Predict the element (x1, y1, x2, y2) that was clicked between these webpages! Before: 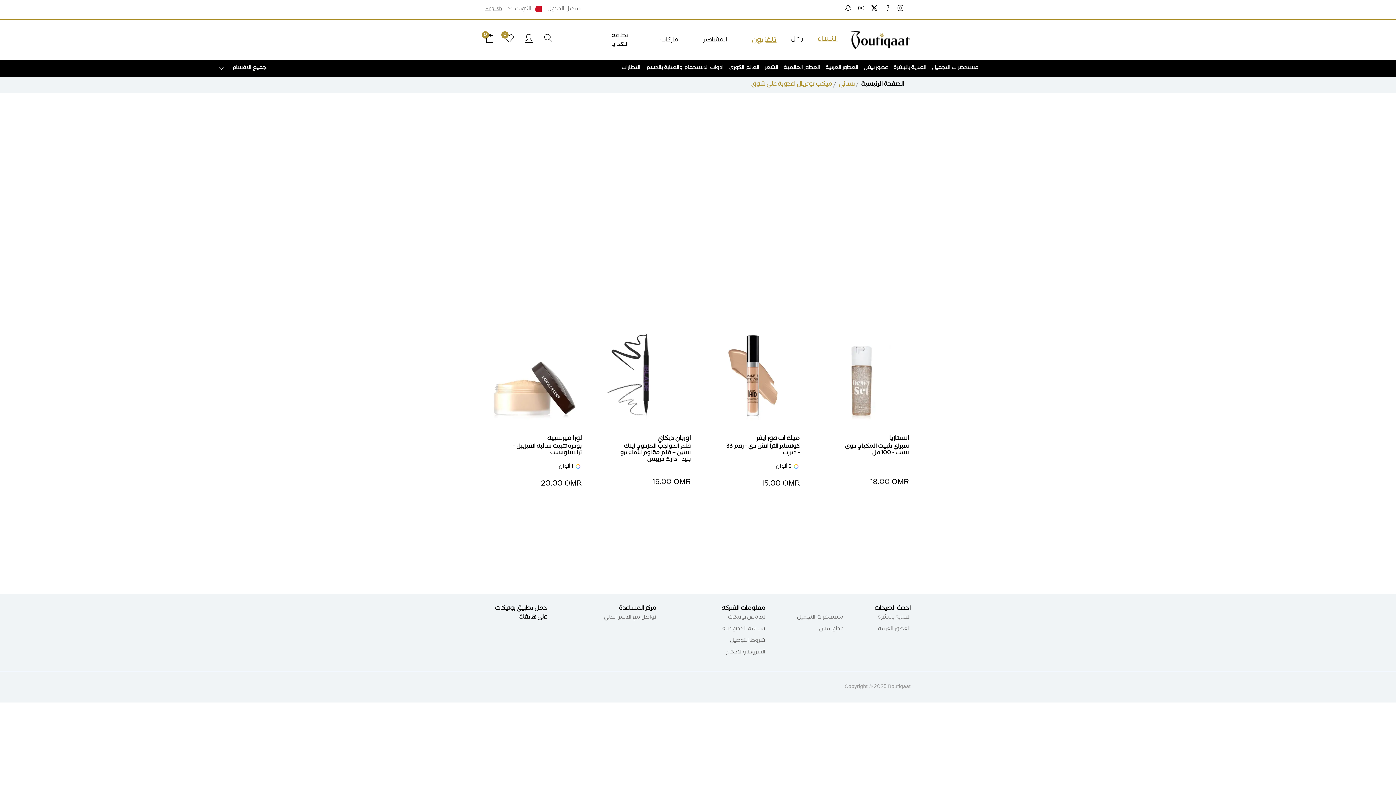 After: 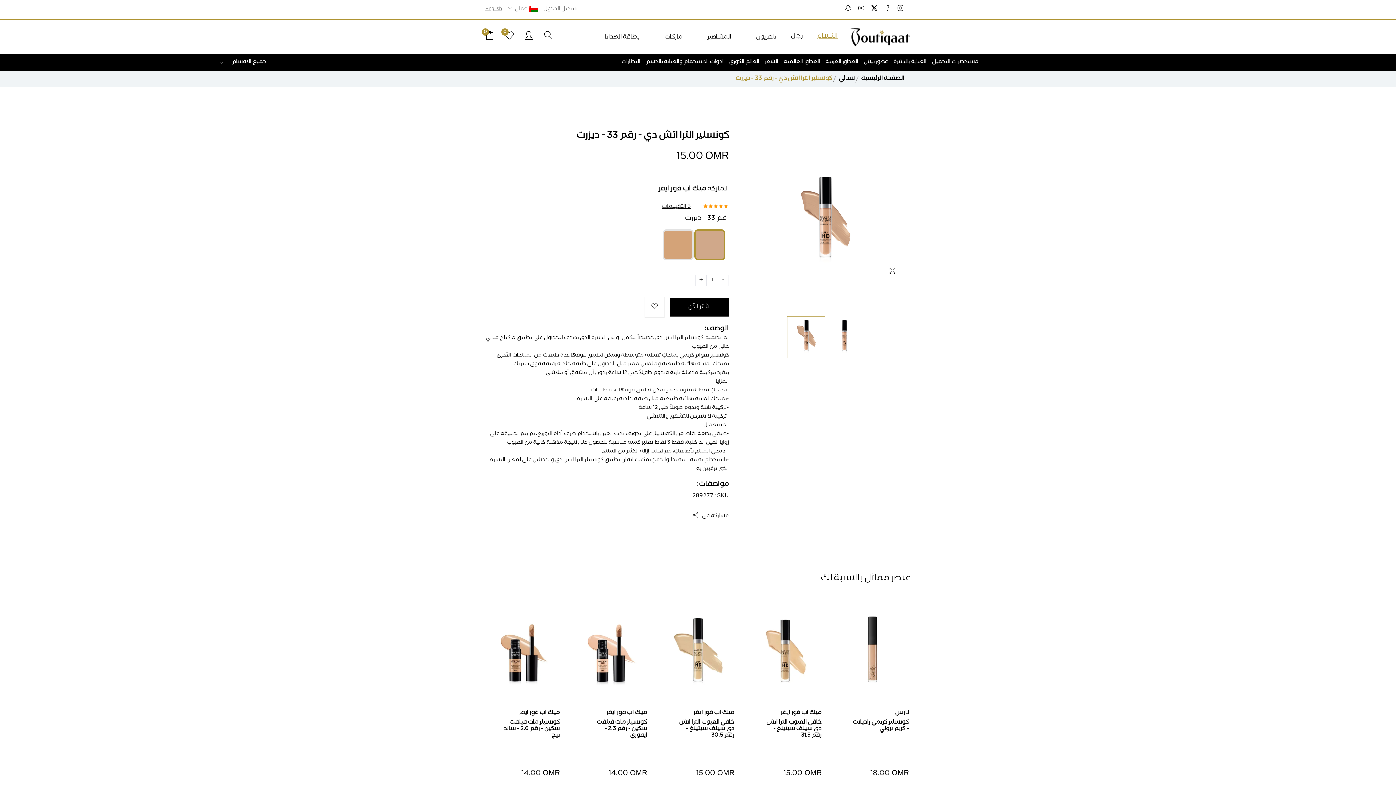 Action: bbox: (726, 441, 800, 458) label: كونسلير الترا اتش دي - رقم 33 - ديزرت